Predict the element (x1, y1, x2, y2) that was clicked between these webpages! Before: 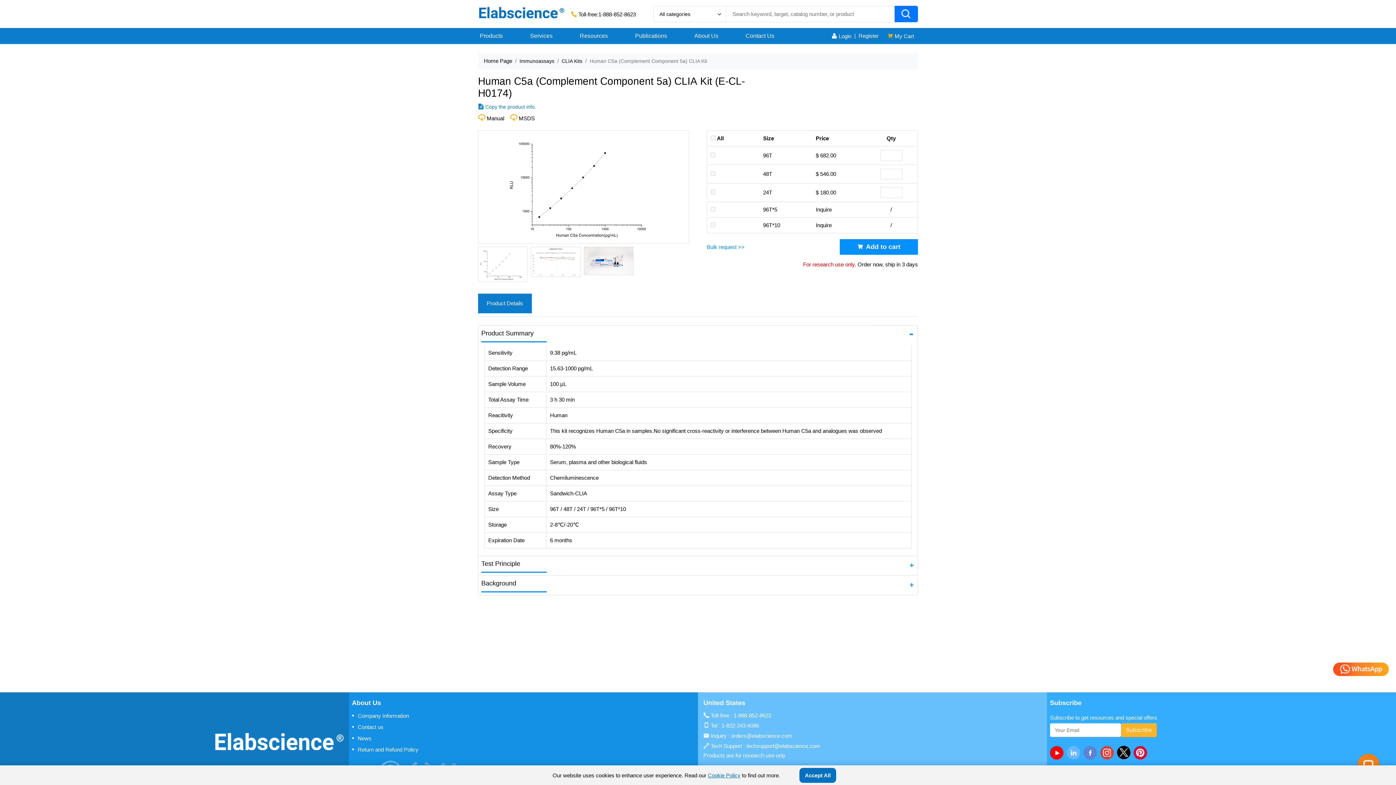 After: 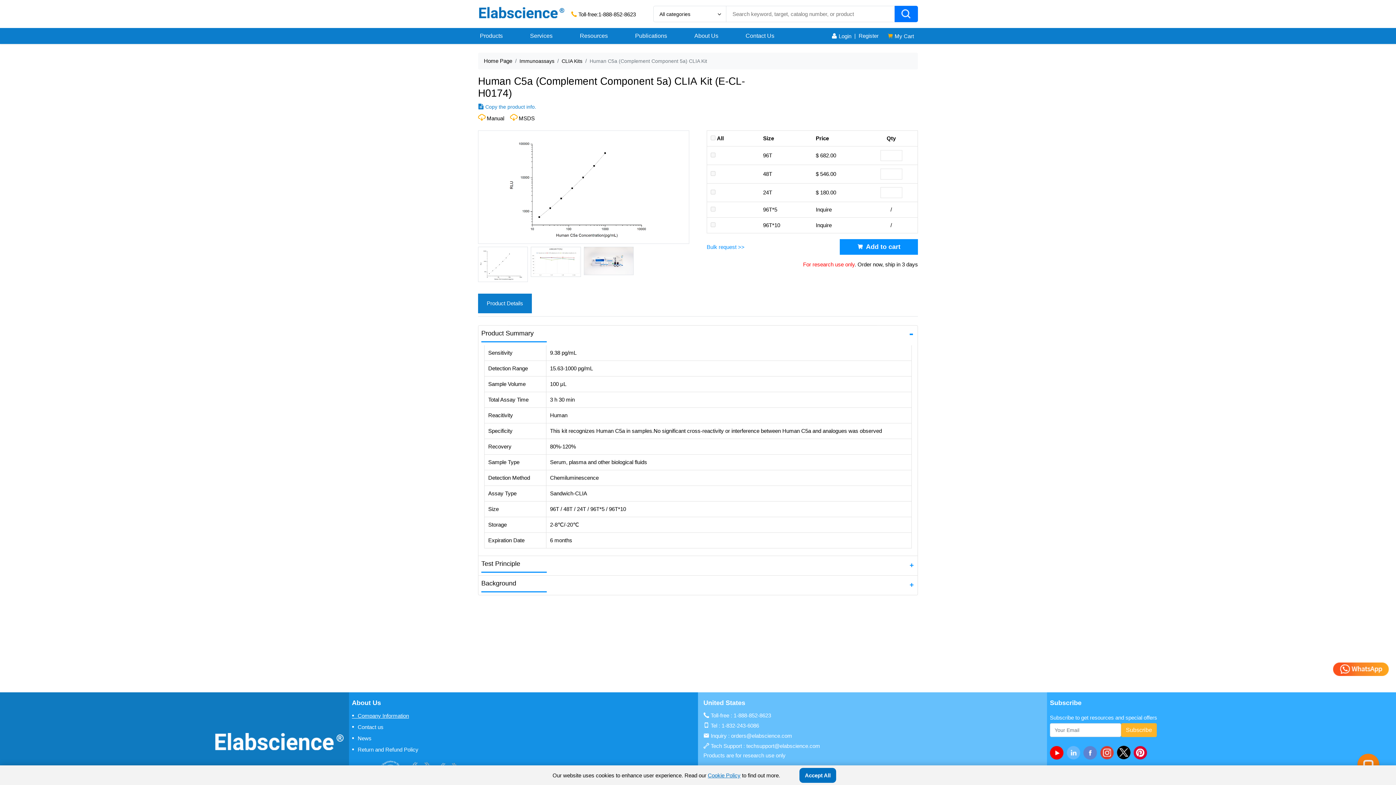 Action: label: •  Company Information bbox: (352, 711, 695, 721)